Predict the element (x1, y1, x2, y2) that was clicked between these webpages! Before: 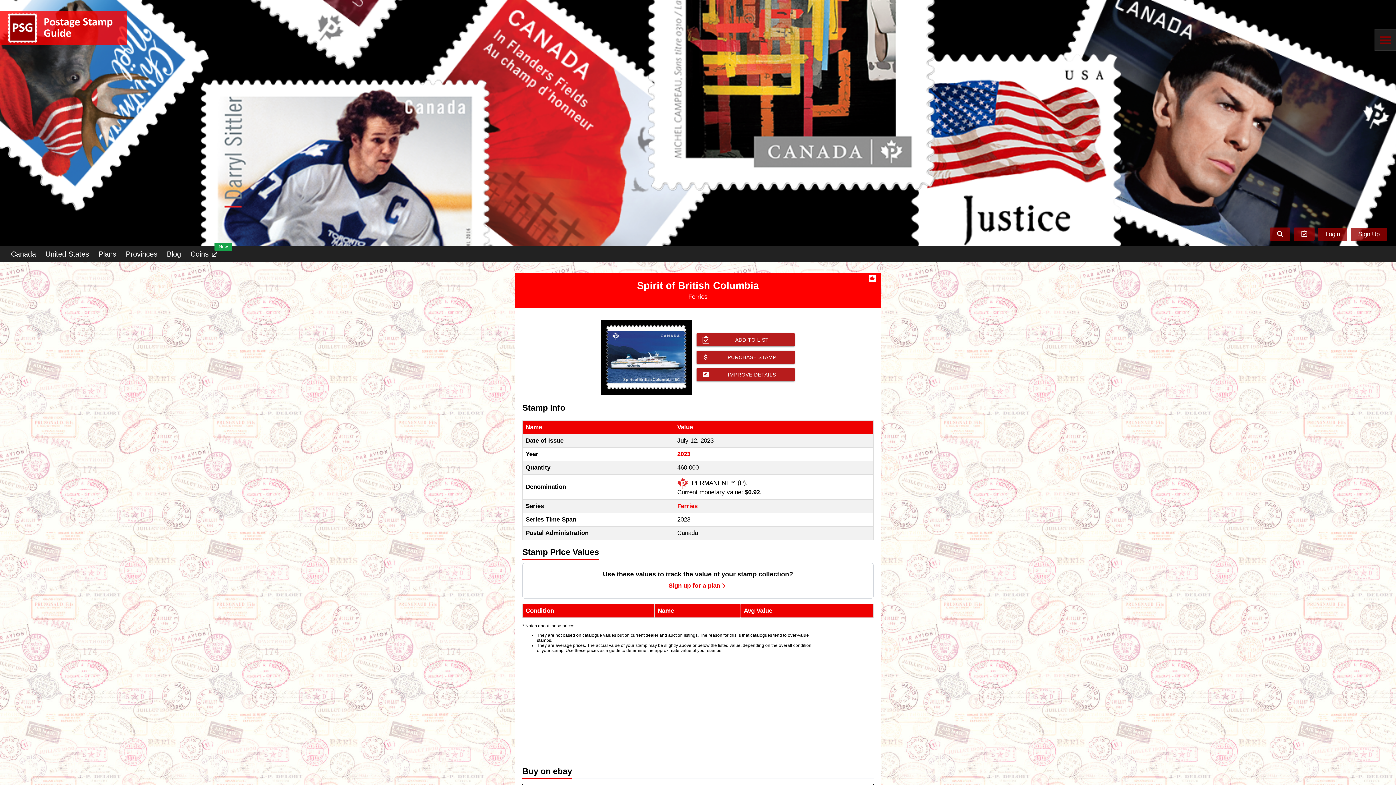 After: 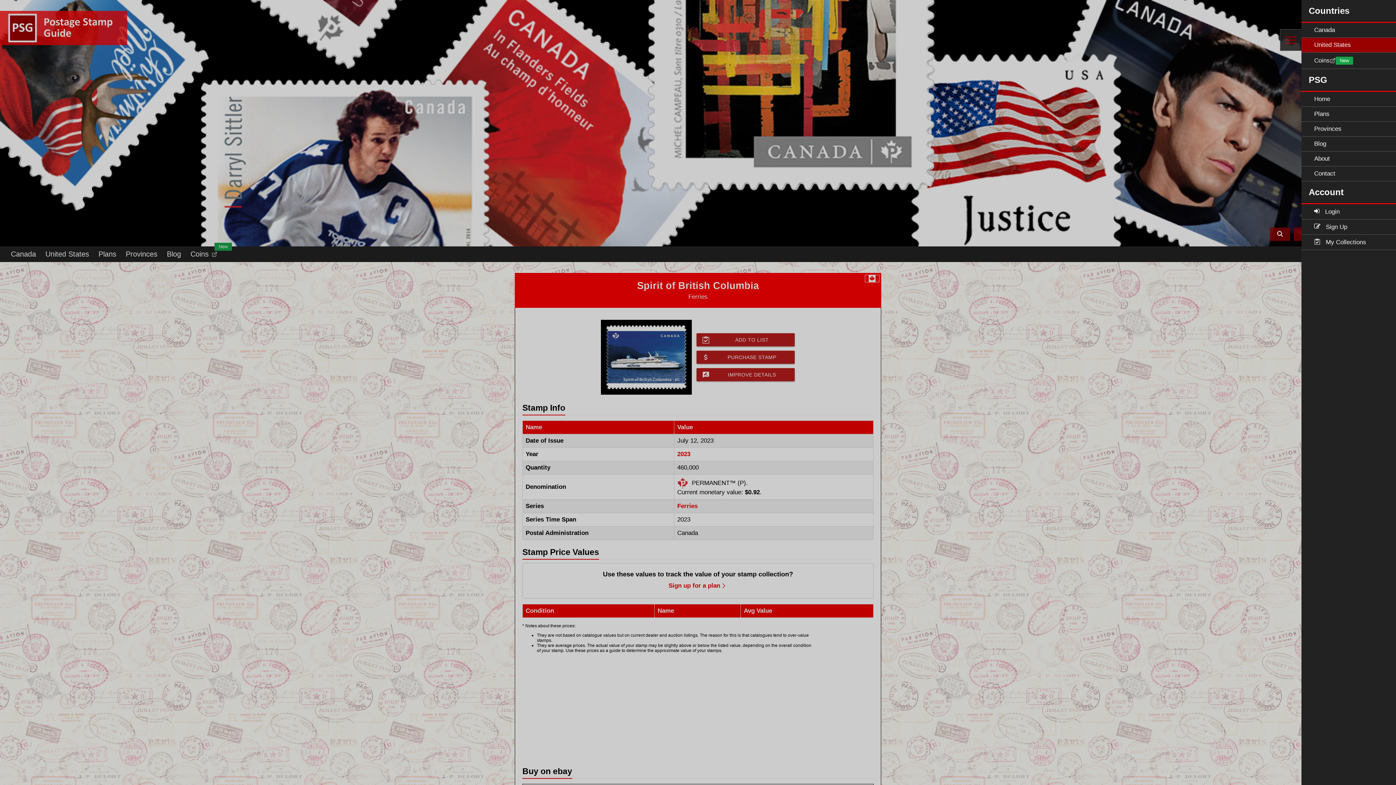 Action: bbox: (1374, 29, 1396, 50)